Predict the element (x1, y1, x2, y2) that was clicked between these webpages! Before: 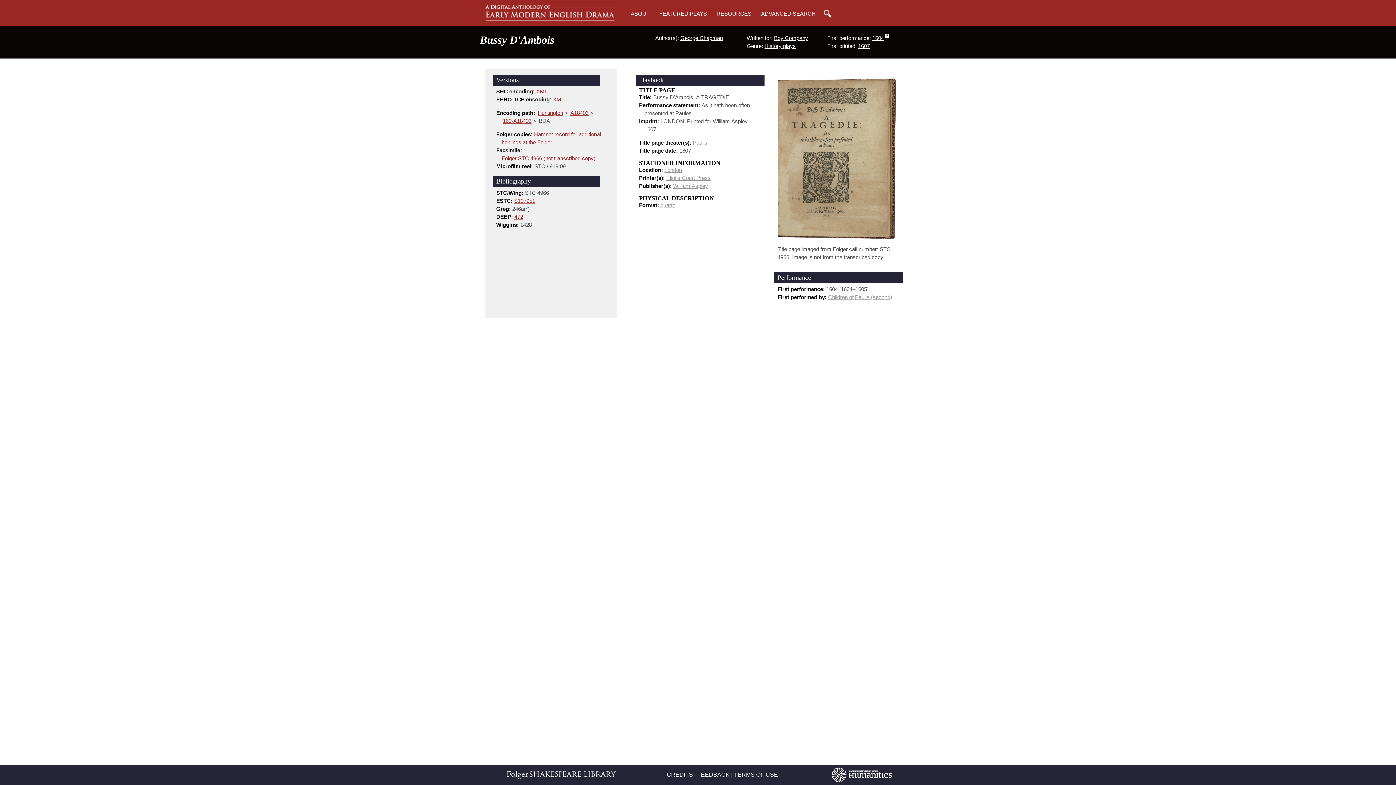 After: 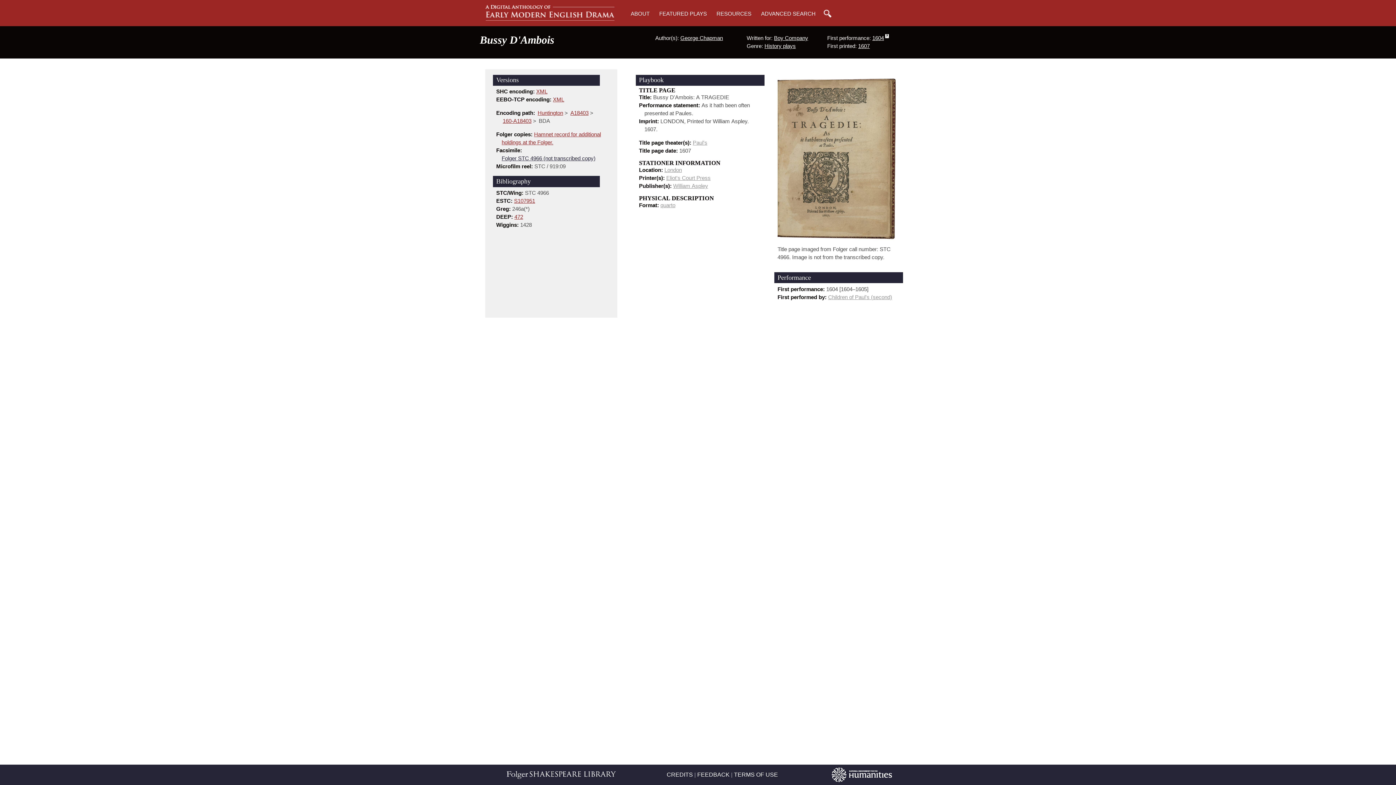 Action: label: Folger STC 4966 (not transcribed copy) bbox: (501, 155, 595, 161)